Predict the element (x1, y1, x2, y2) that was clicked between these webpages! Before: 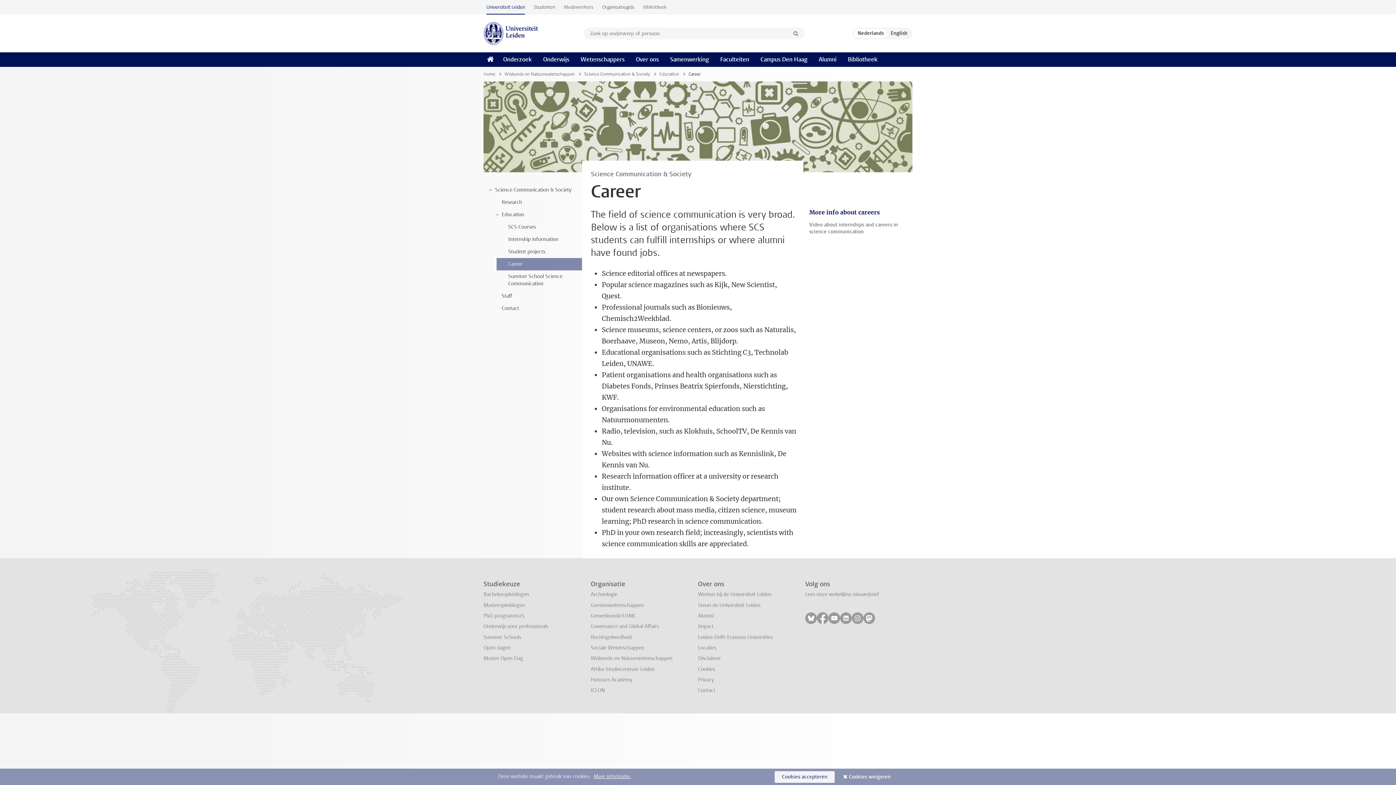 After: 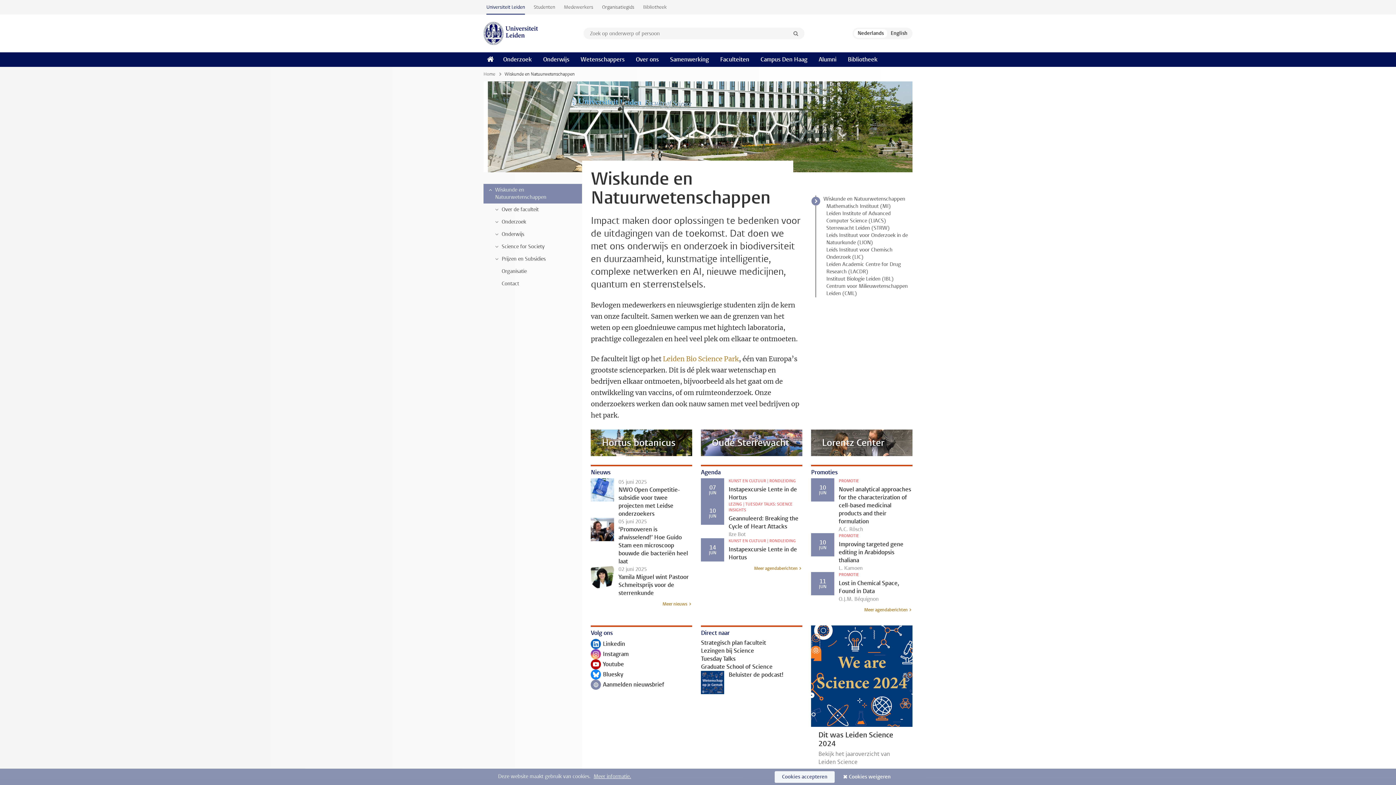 Action: label: Wiskunde en Natuurwetenschappen bbox: (590, 655, 672, 662)